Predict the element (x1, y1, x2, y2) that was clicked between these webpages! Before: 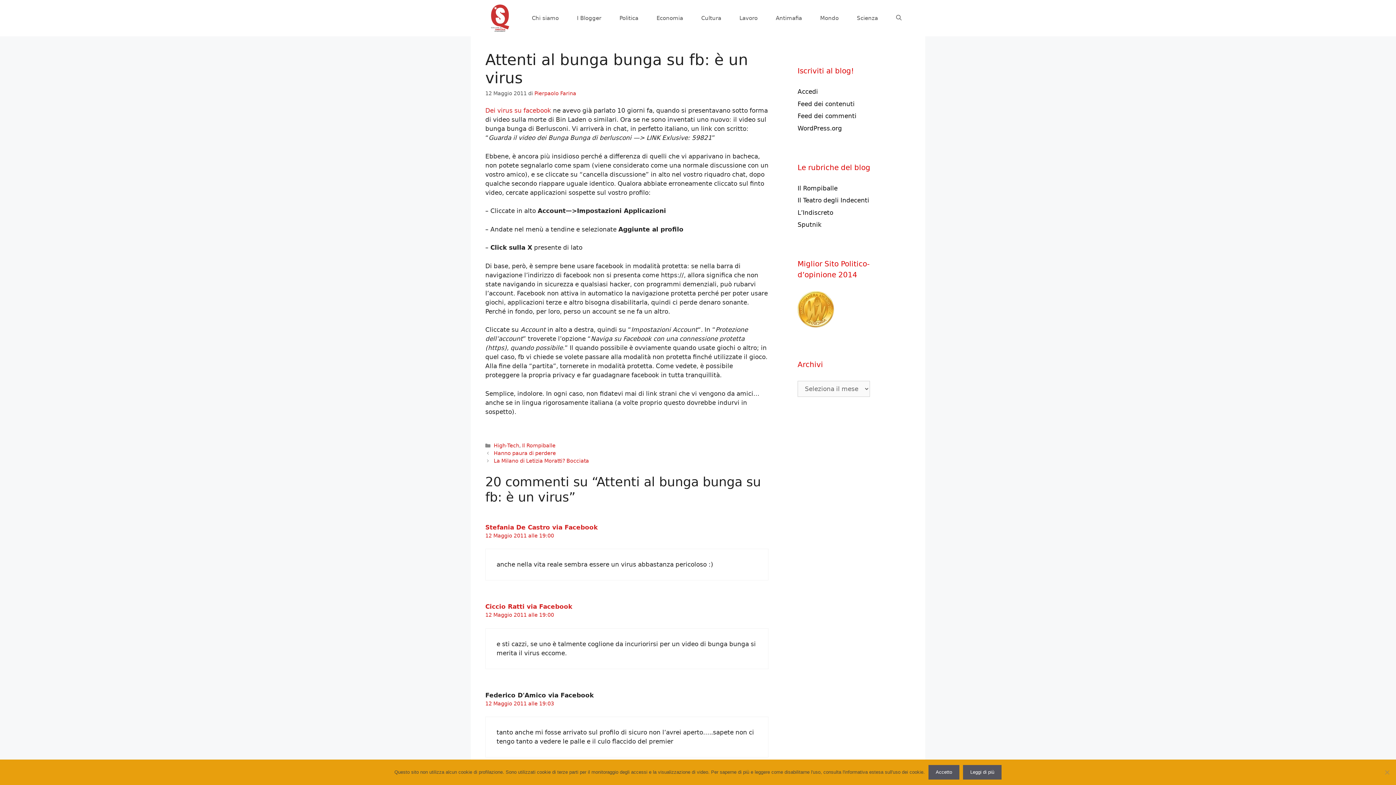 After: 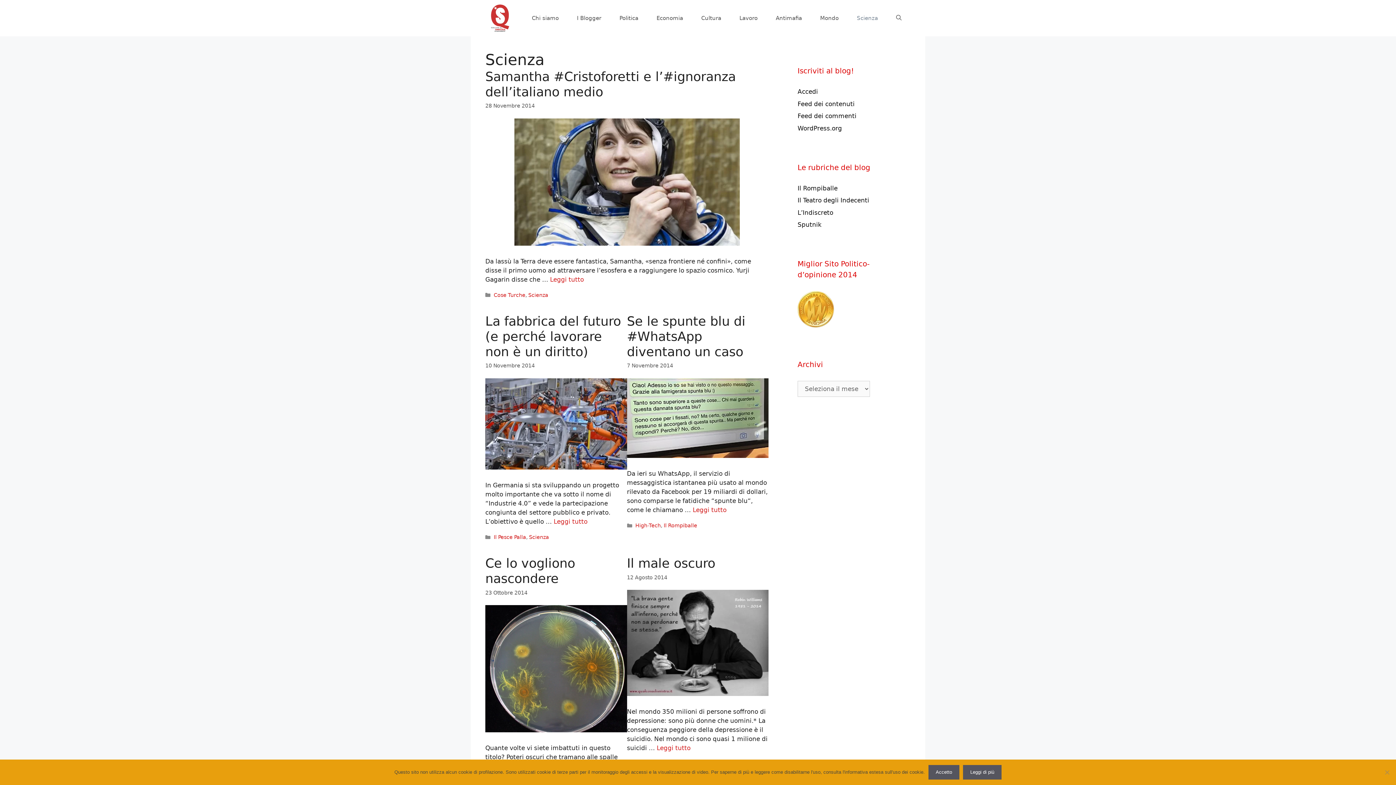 Action: label: Scienza bbox: (848, 11, 887, 25)